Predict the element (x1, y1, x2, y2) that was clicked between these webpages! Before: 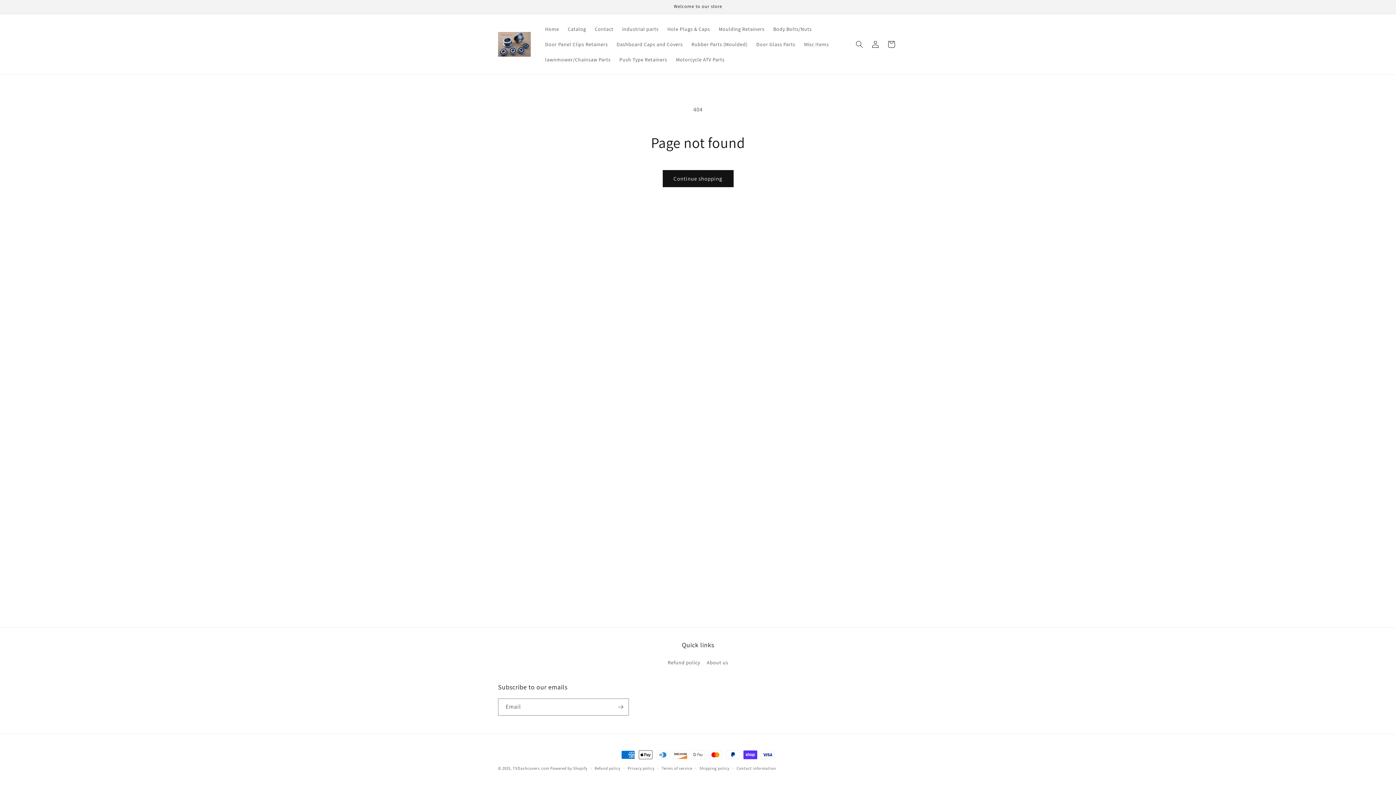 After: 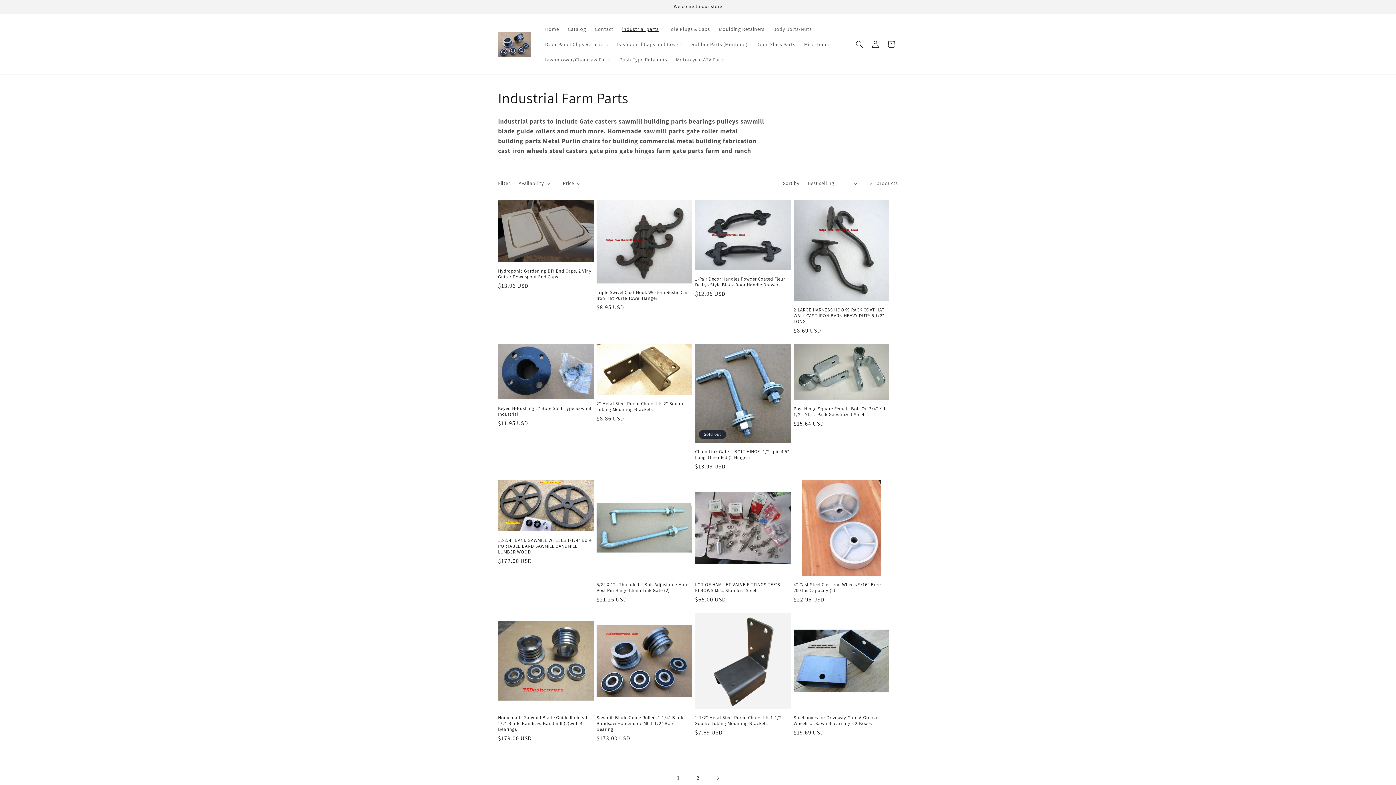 Action: bbox: (617, 21, 663, 36) label: industrial parts